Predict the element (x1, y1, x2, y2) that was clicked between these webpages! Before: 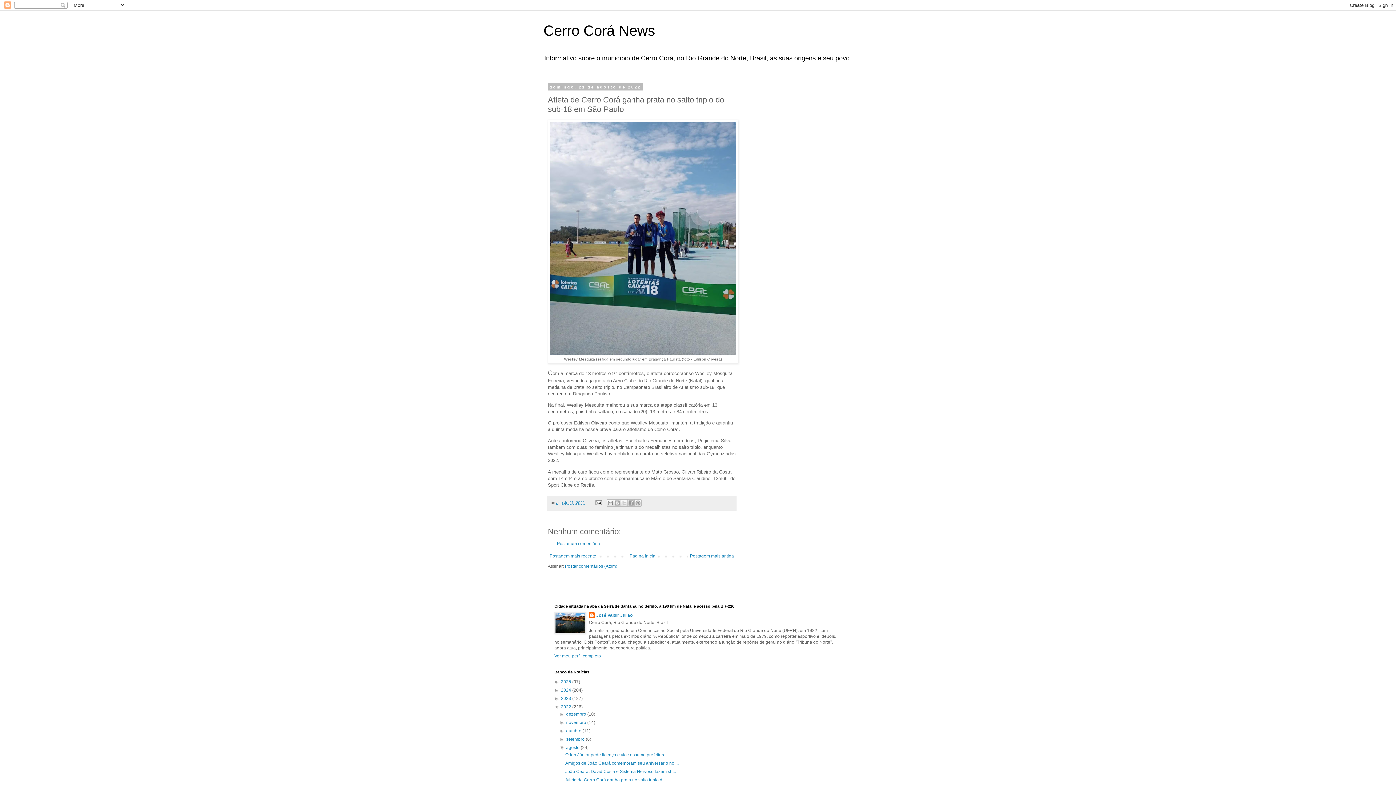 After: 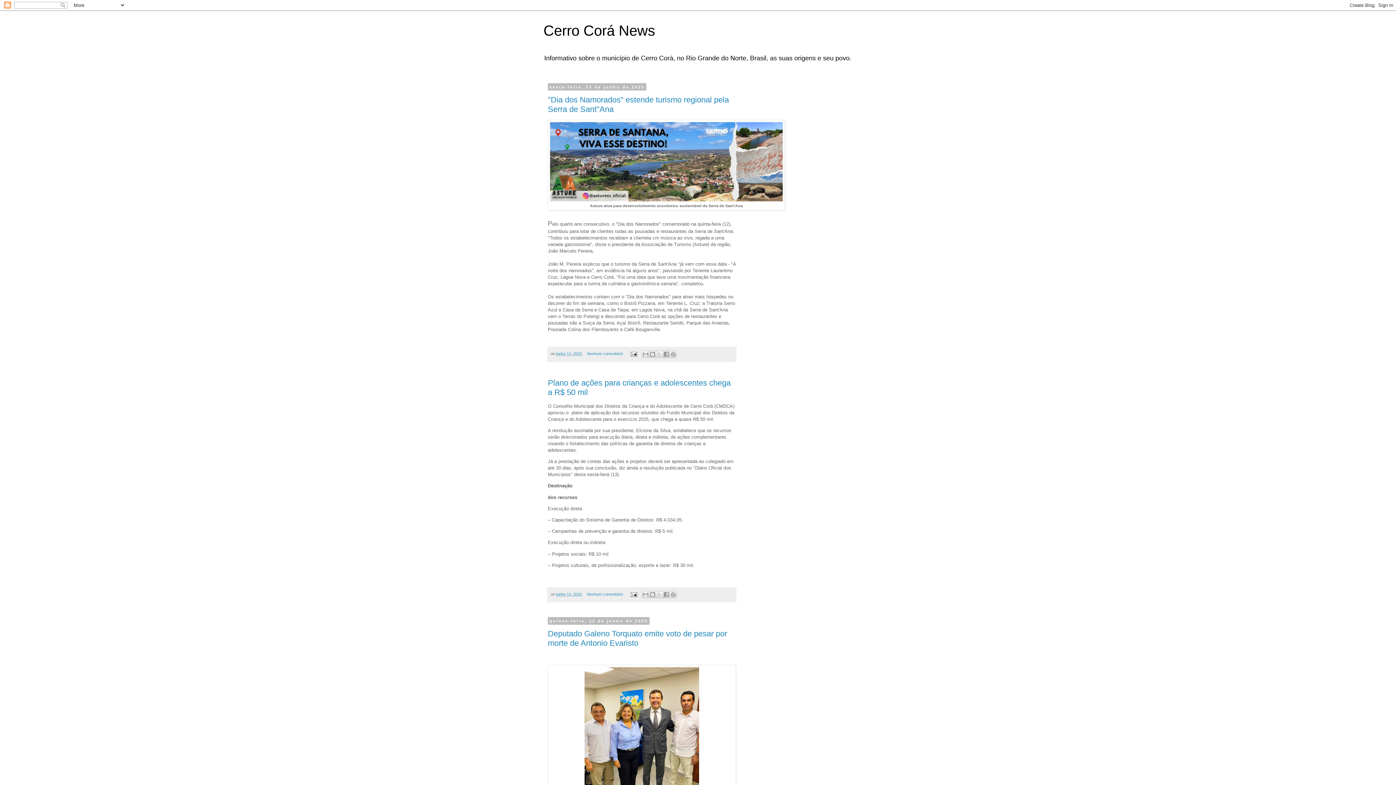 Action: bbox: (561, 679, 572, 684) label: 2025 